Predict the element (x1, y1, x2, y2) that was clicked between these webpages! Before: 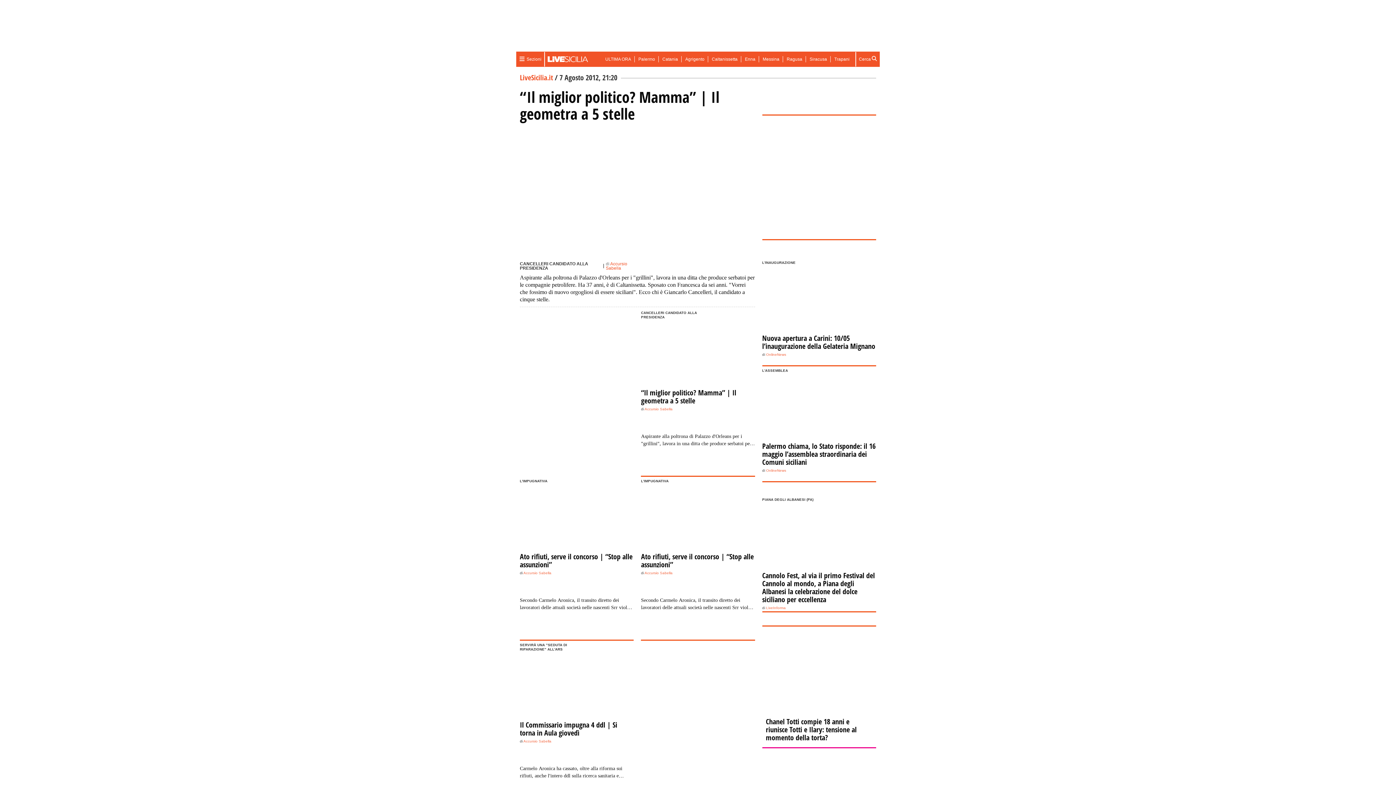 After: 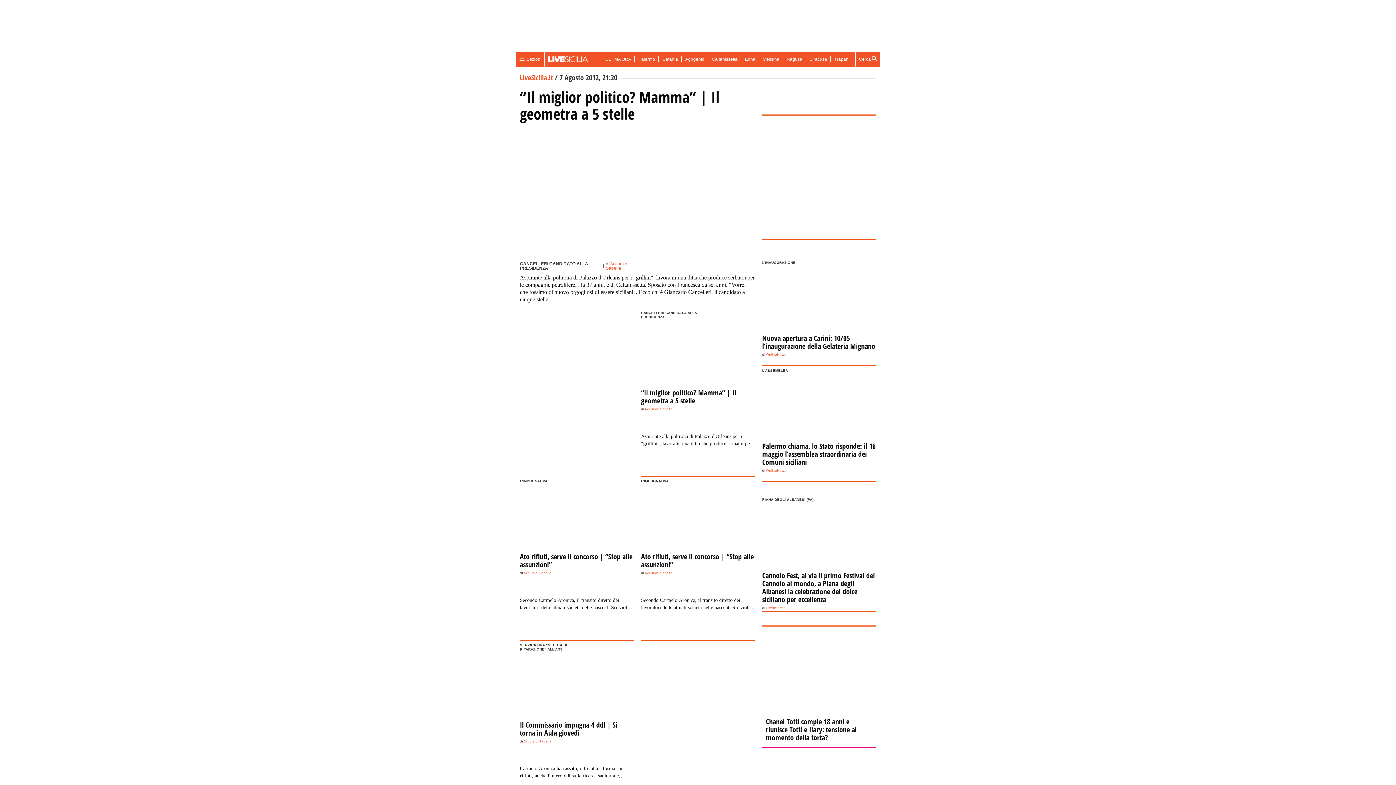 Action: bbox: (762, 374, 876, 466) label: Palermo chiama, lo Stato risponde: il 16 maggio l’assemblea straordinaria dei Comuni siciliani